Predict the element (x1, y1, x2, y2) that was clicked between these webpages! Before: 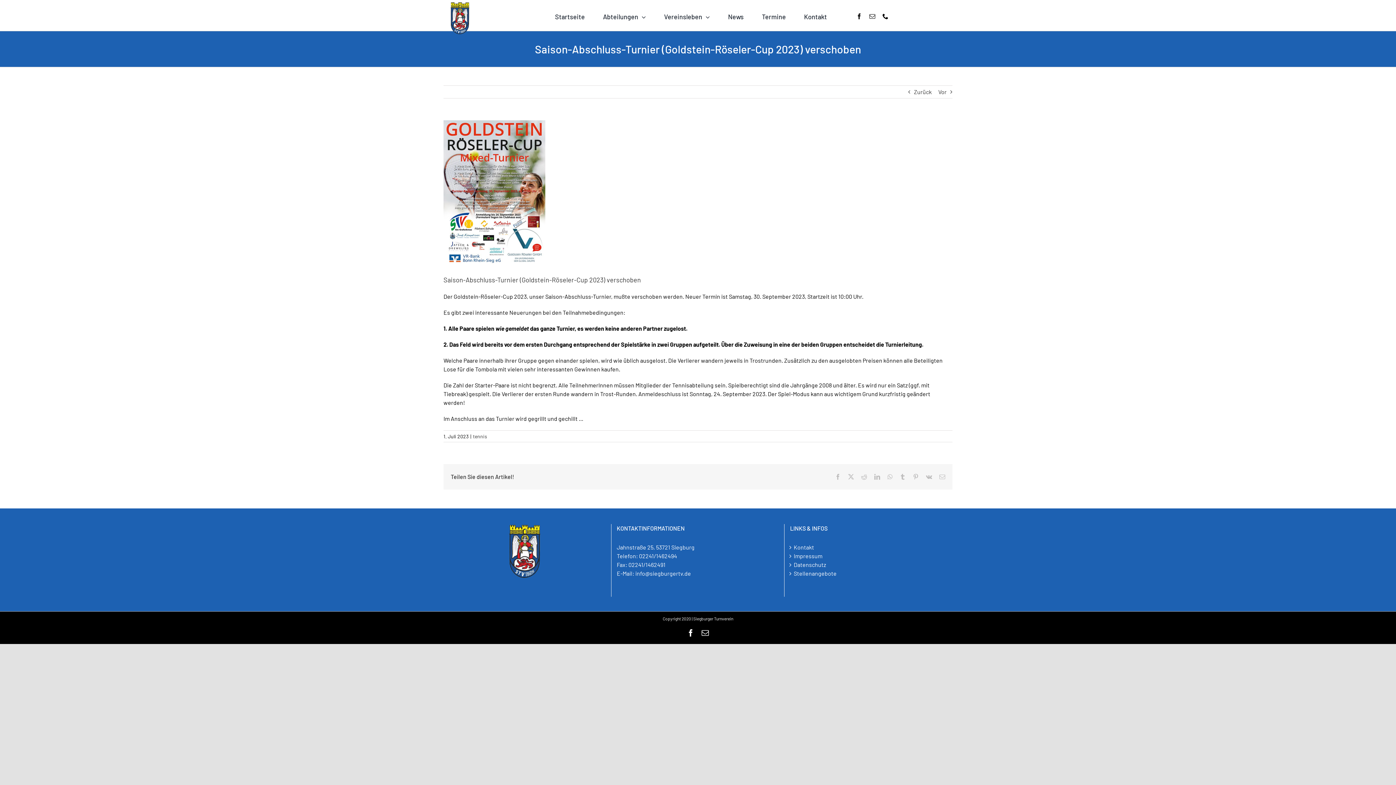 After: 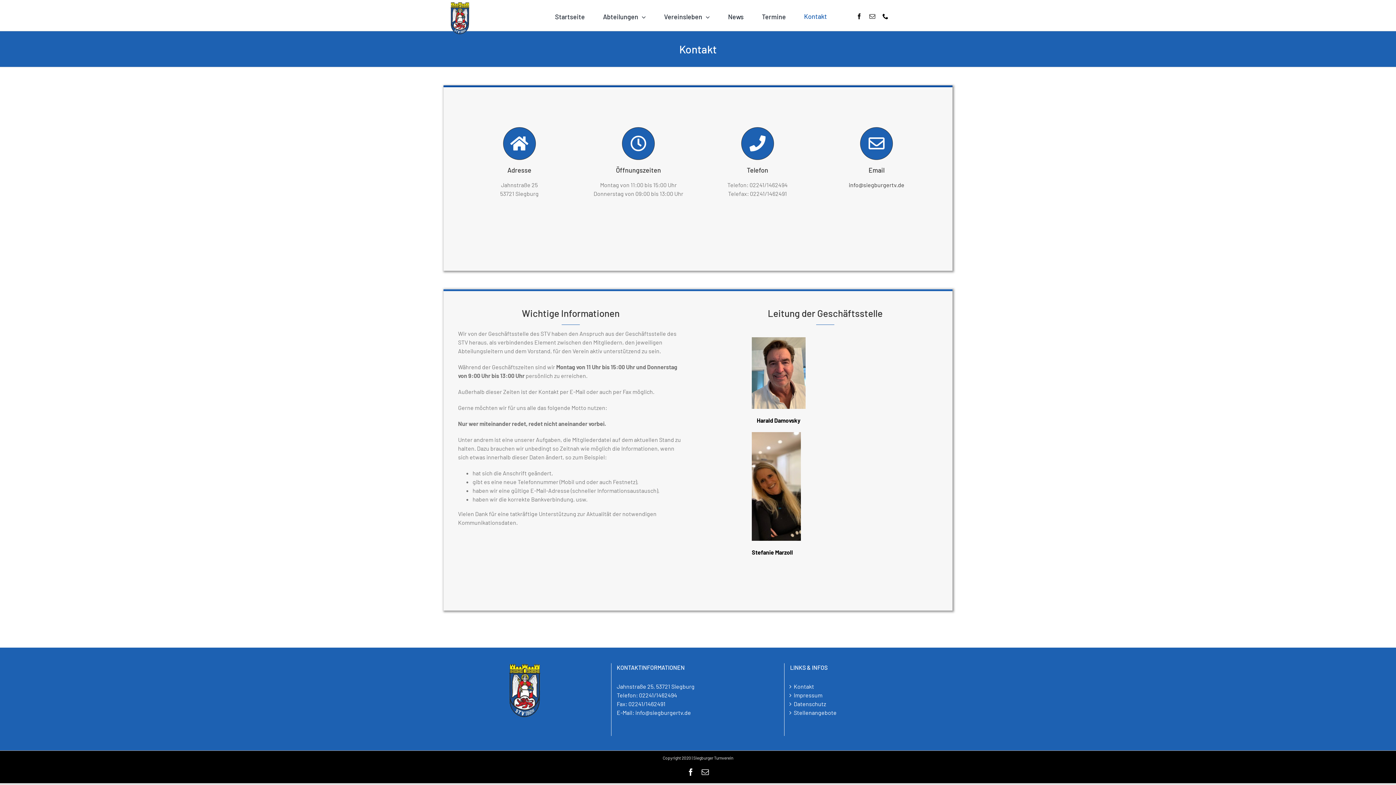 Action: label: Kontakt bbox: (793, 543, 949, 552)